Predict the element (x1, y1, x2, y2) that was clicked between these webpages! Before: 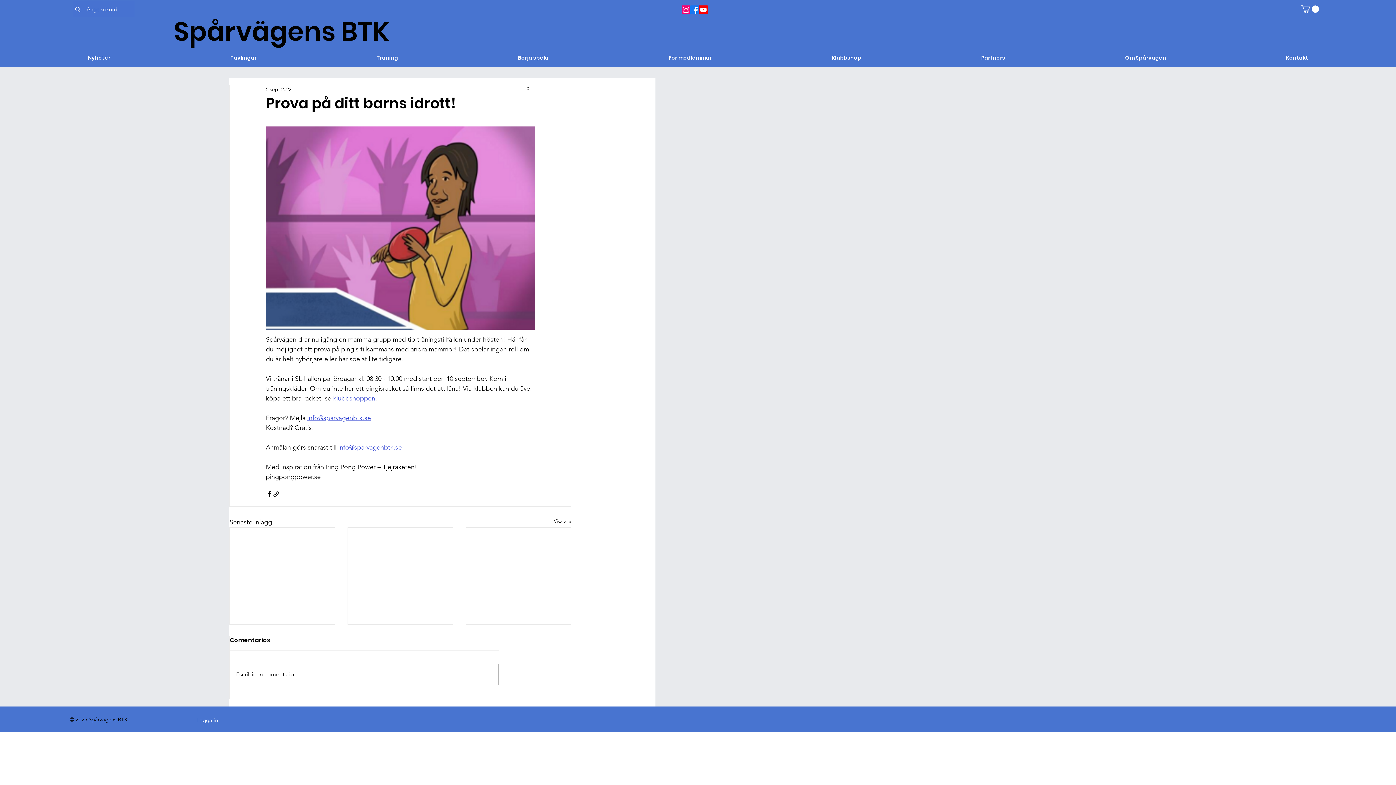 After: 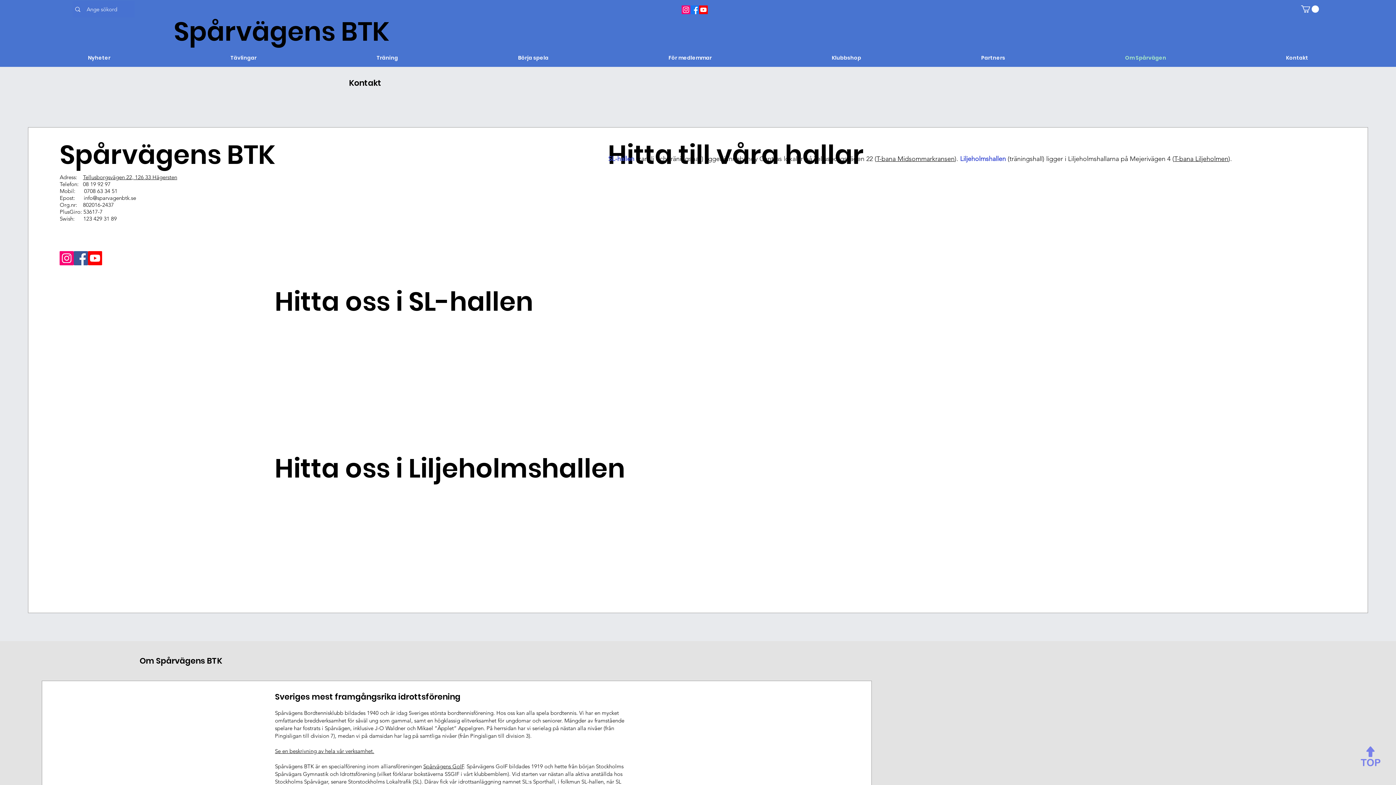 Action: label: Kontakt bbox: (1226, 52, 1368, 63)